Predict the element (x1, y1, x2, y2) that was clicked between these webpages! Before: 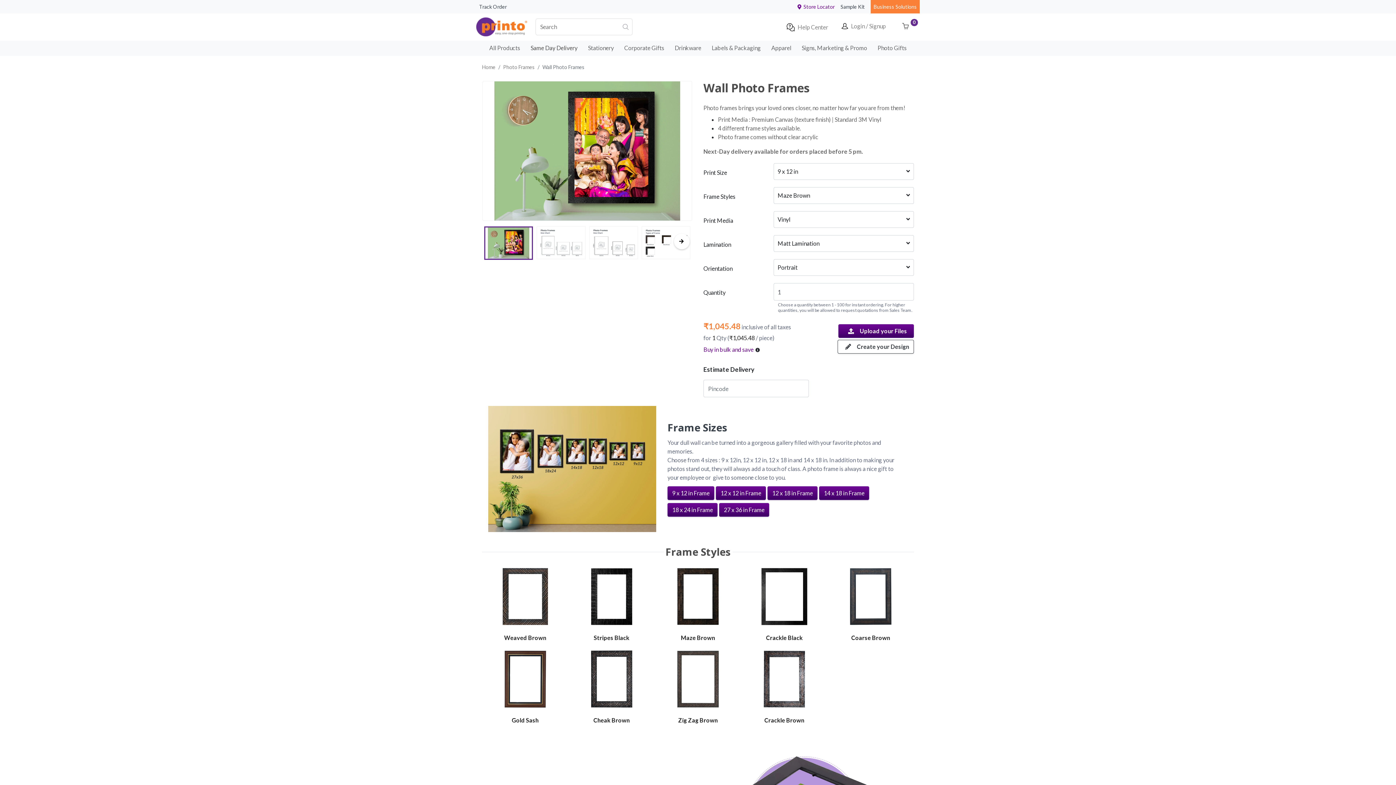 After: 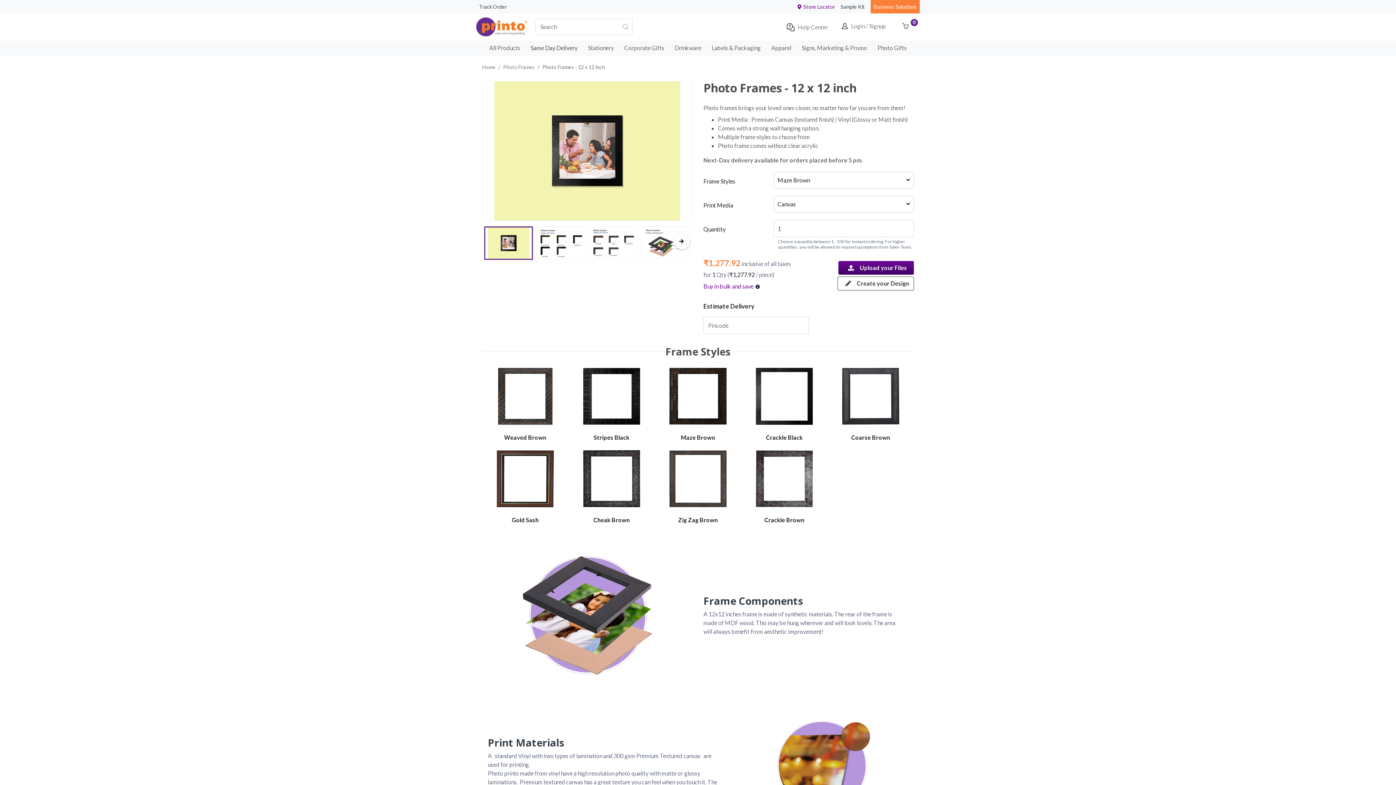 Action: bbox: (716, 377, 766, 391) label: 12 x 12 in Frame